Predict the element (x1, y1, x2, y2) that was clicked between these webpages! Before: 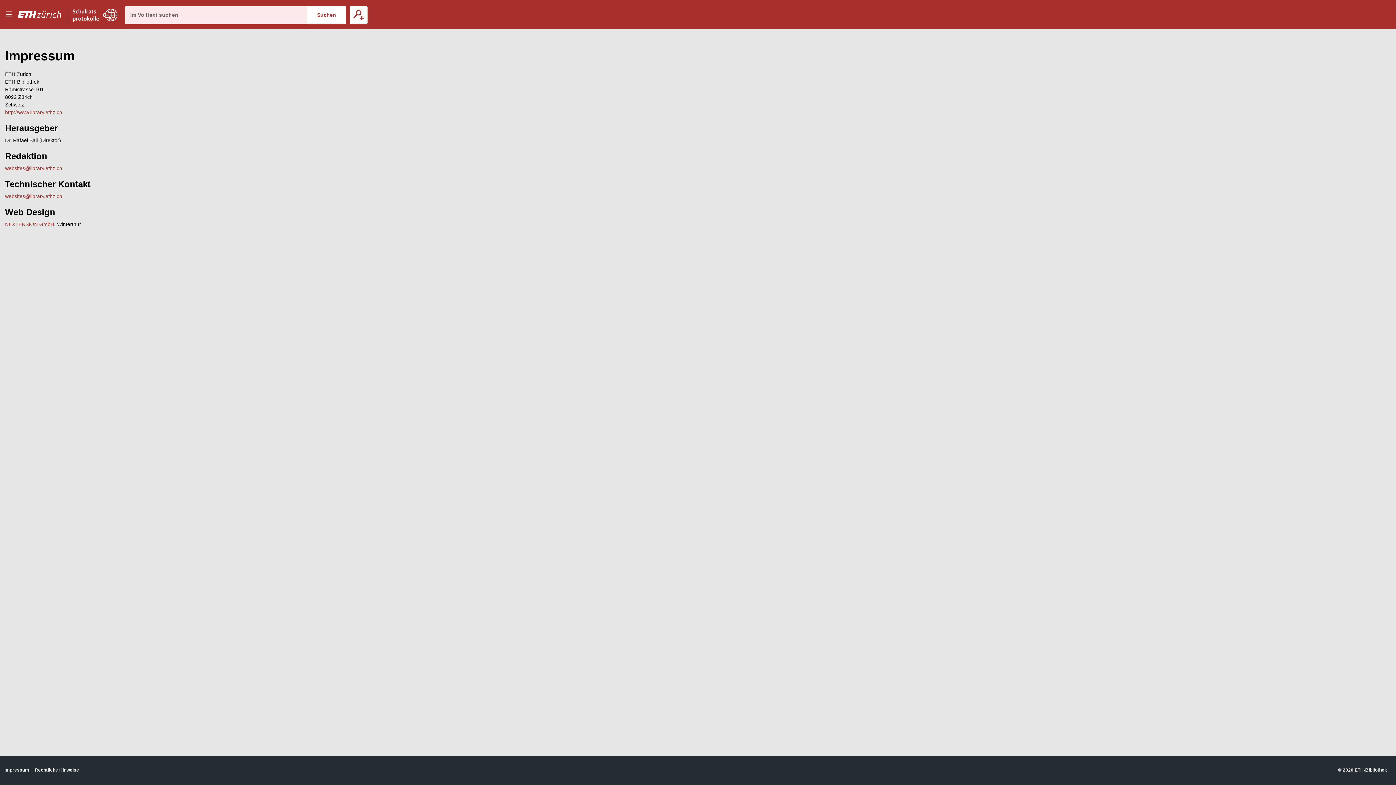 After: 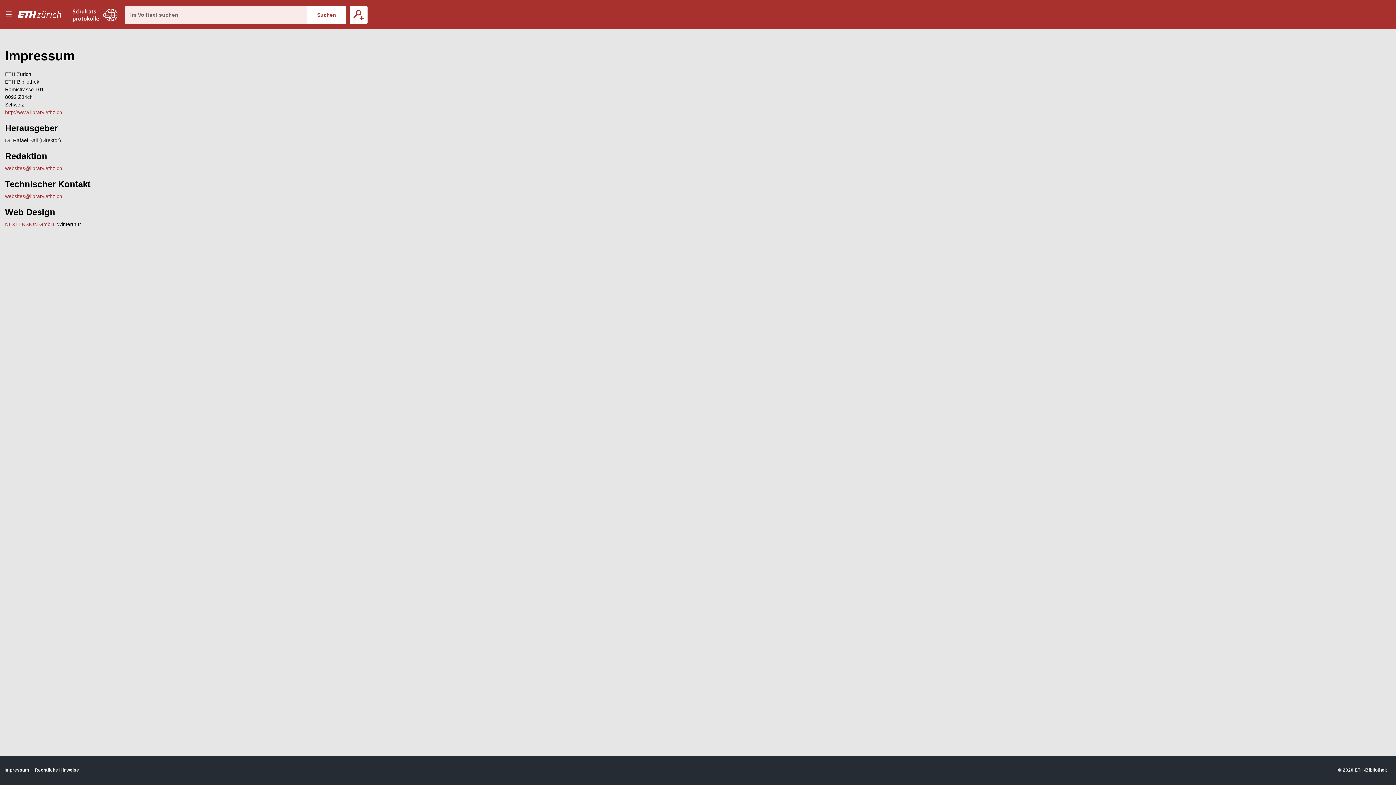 Action: bbox: (4, 767, 29, 773) label: Impressum